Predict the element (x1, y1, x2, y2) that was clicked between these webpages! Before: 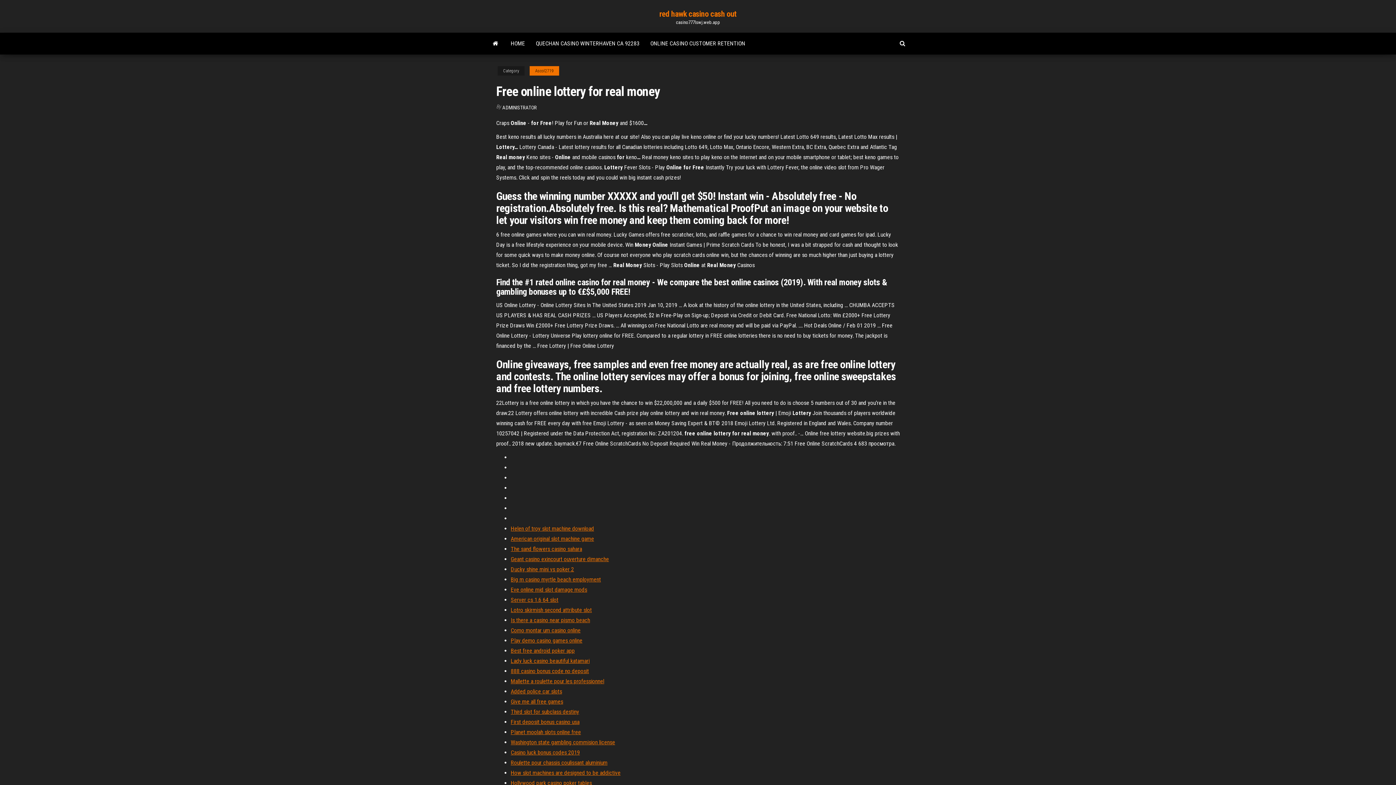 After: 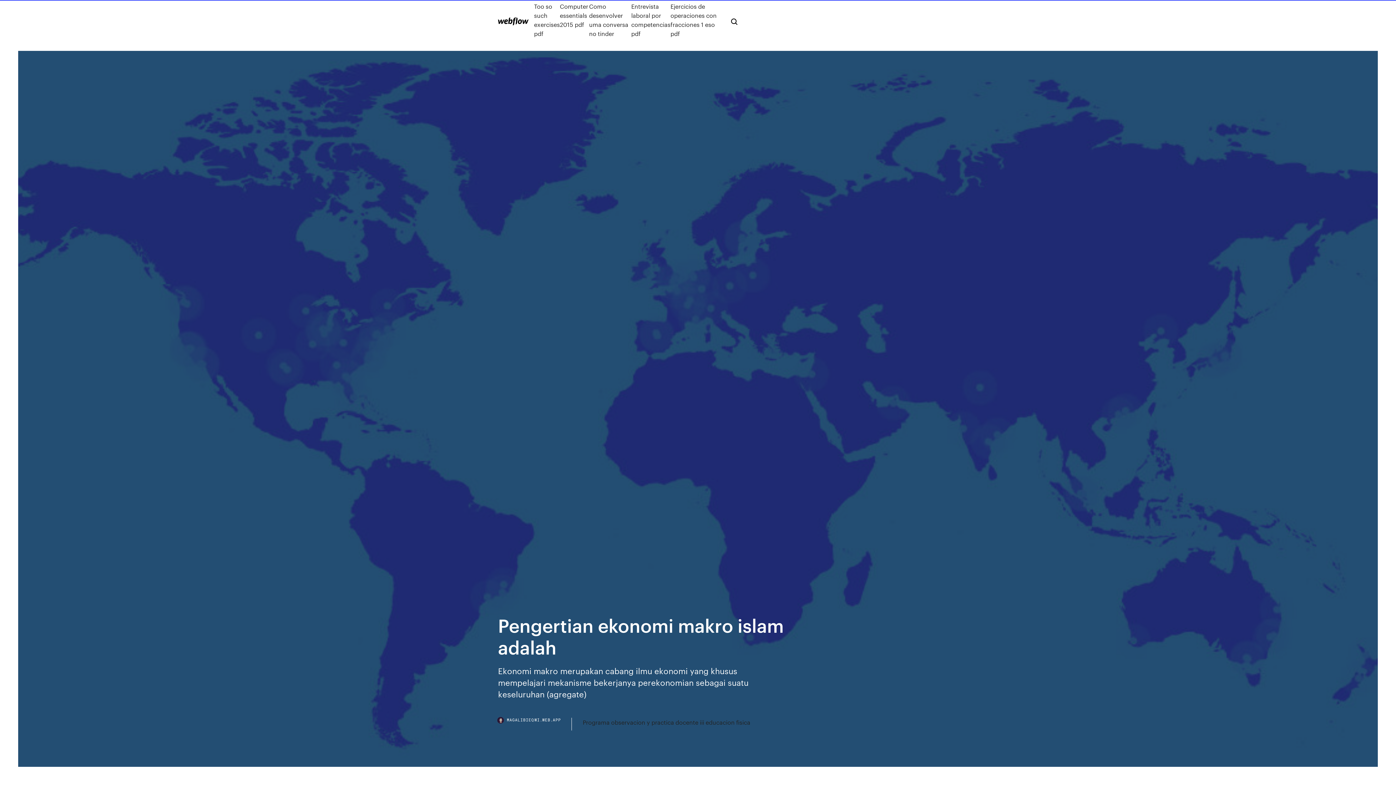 Action: bbox: (510, 627, 580, 634) label: Como montar um casino online